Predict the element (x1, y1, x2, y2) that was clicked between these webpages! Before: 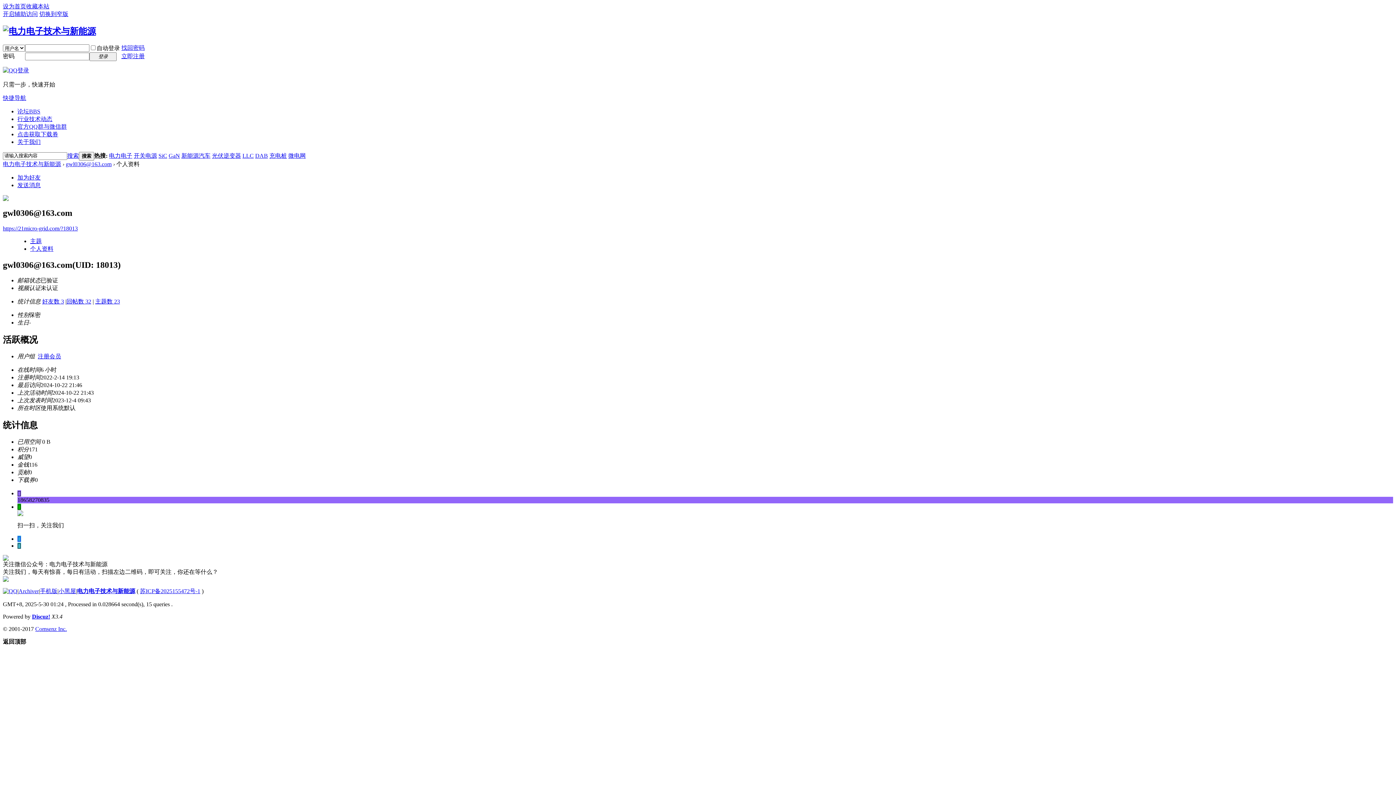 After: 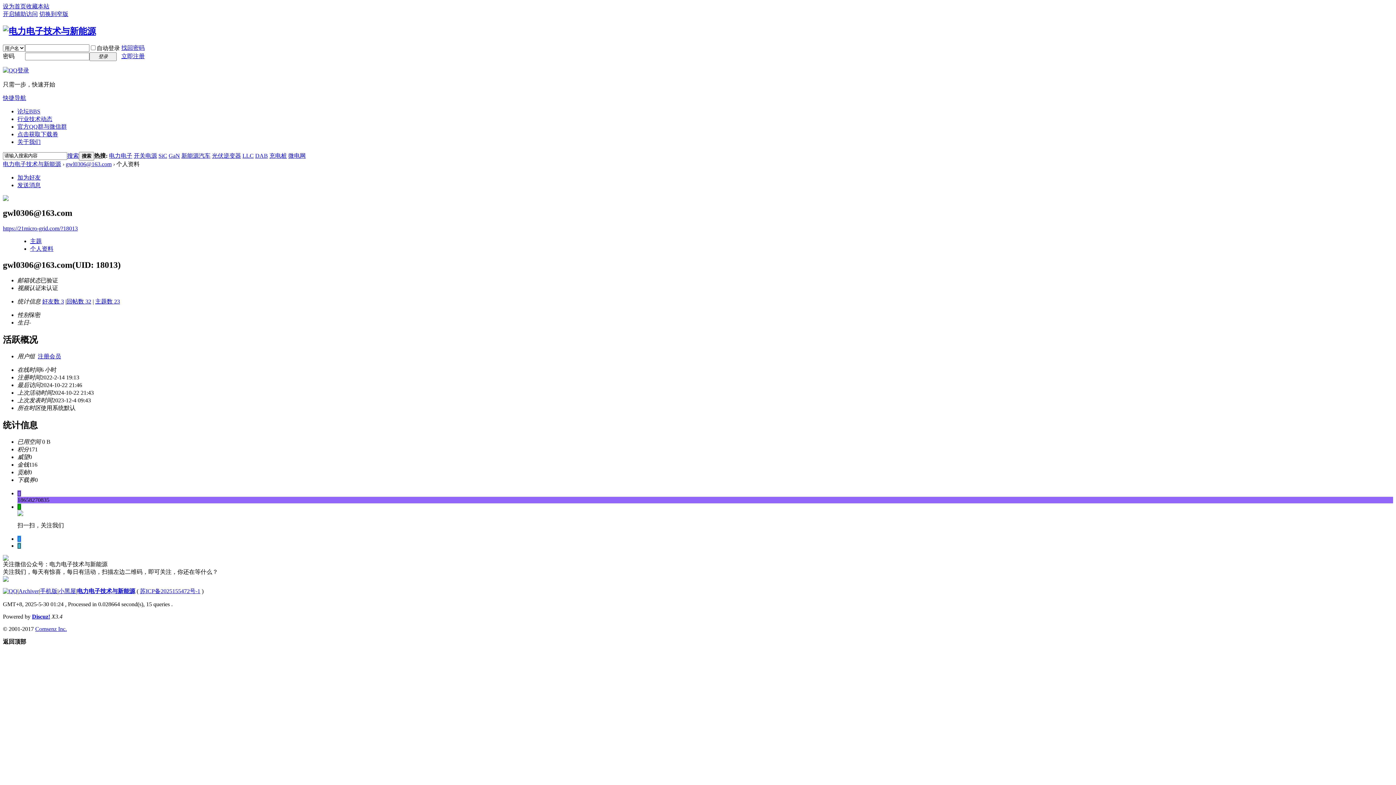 Action: bbox: (2, 3, 26, 9) label: 设为首页